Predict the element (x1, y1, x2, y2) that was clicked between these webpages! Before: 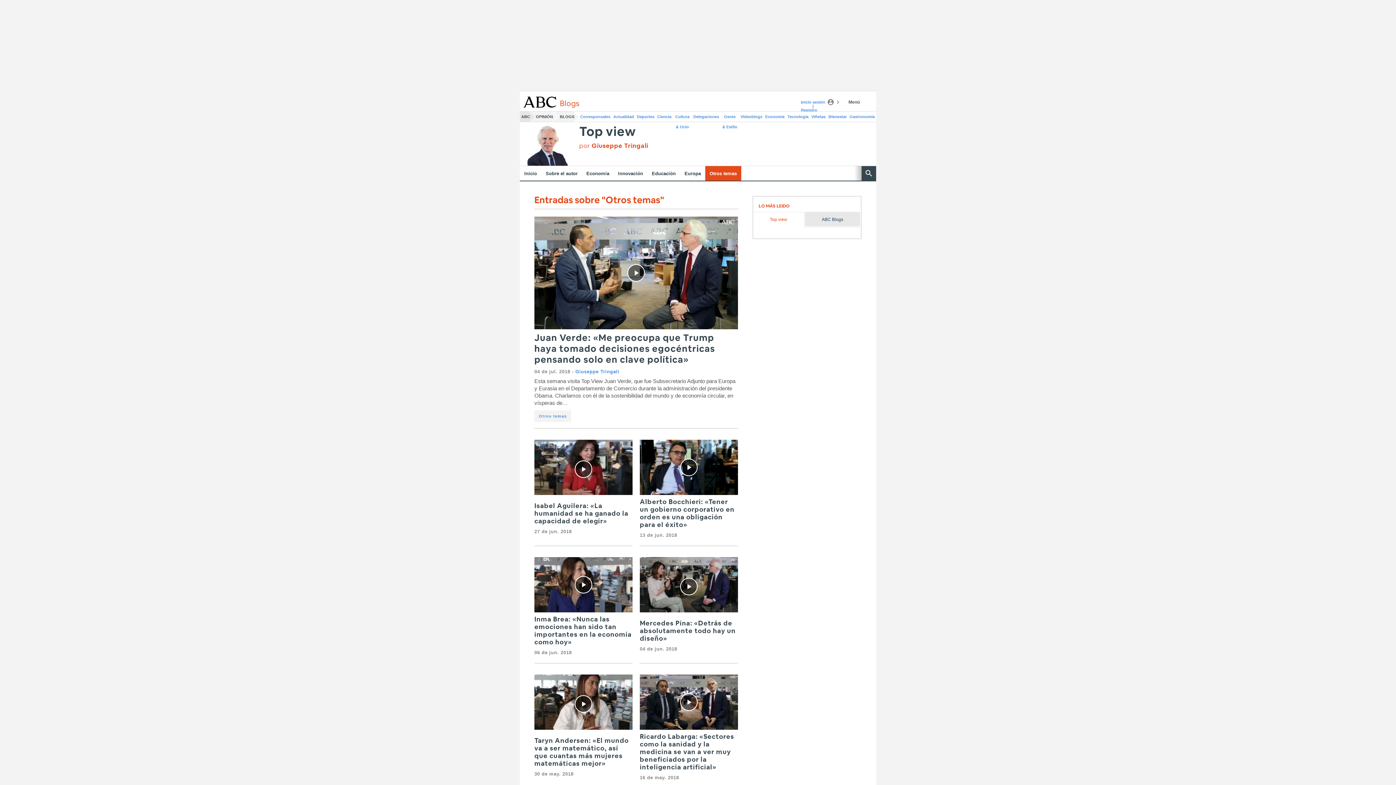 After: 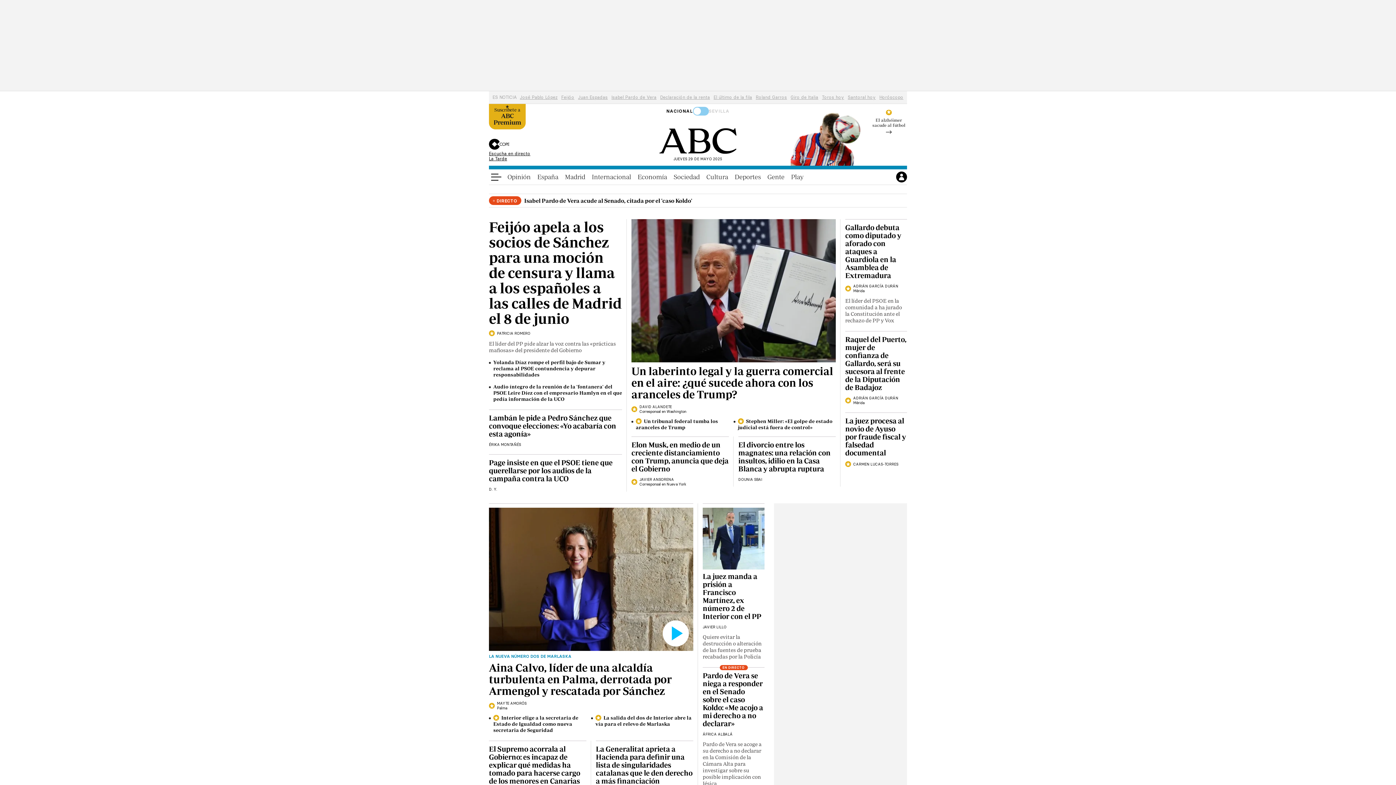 Action: label: ABC bbox: (520, 111, 534, 121)